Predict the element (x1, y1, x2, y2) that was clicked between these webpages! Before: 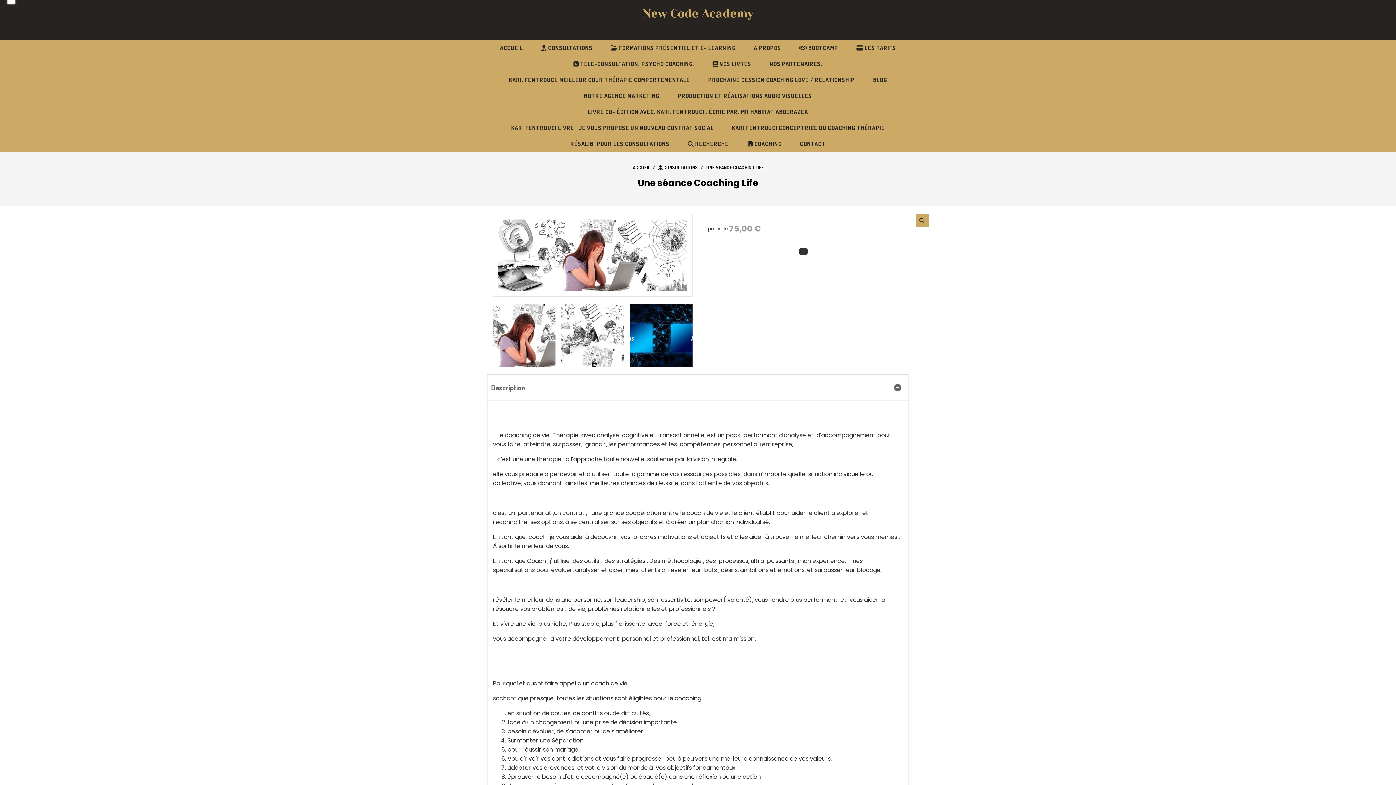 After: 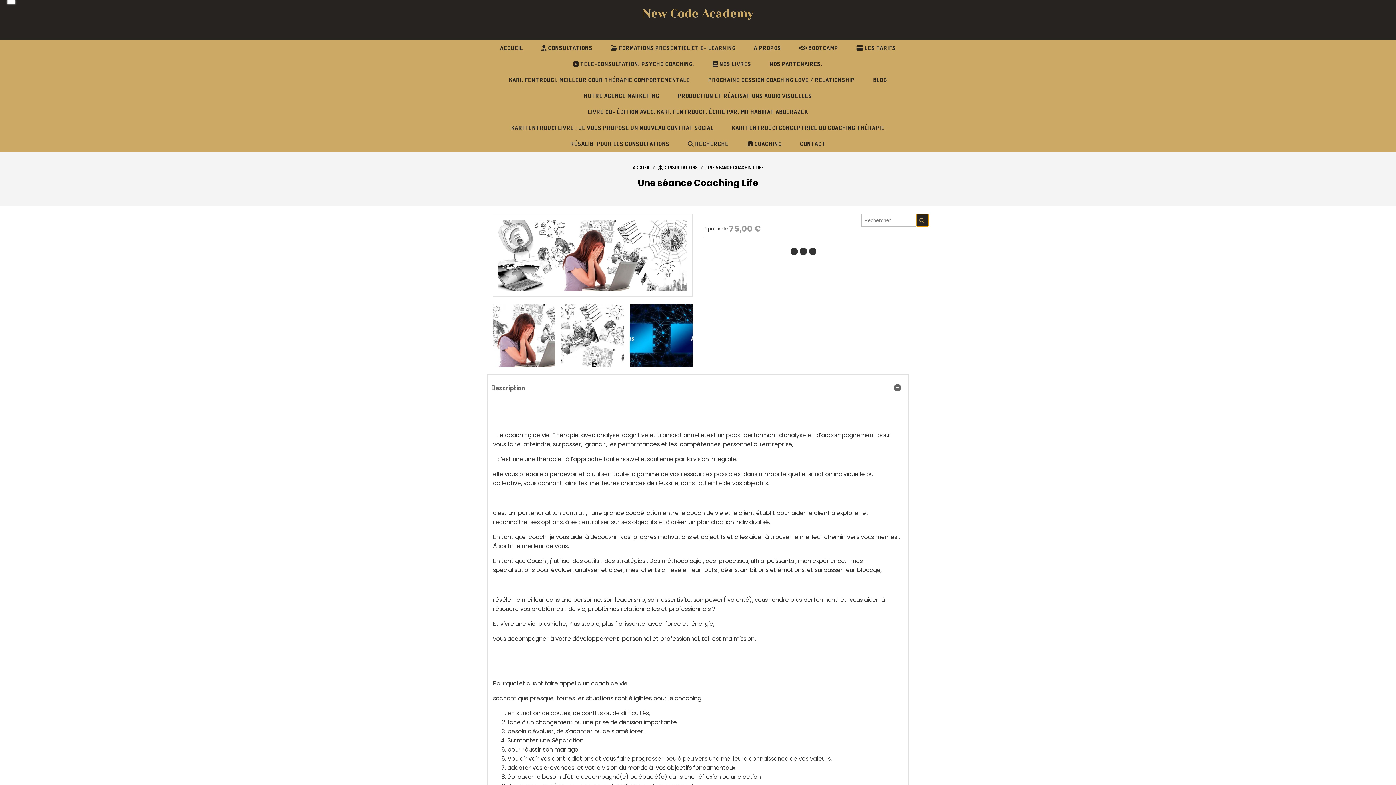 Action: bbox: (916, 213, 929, 226)